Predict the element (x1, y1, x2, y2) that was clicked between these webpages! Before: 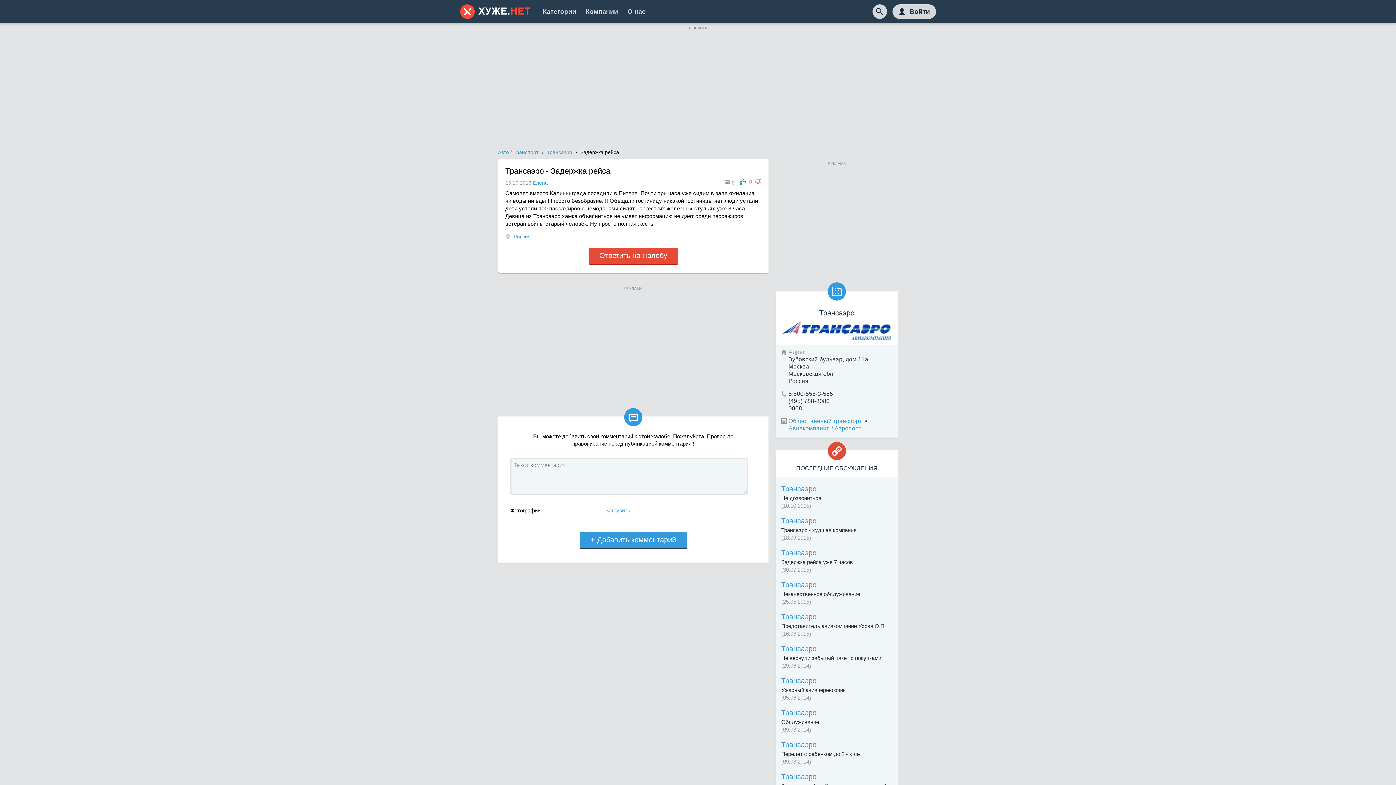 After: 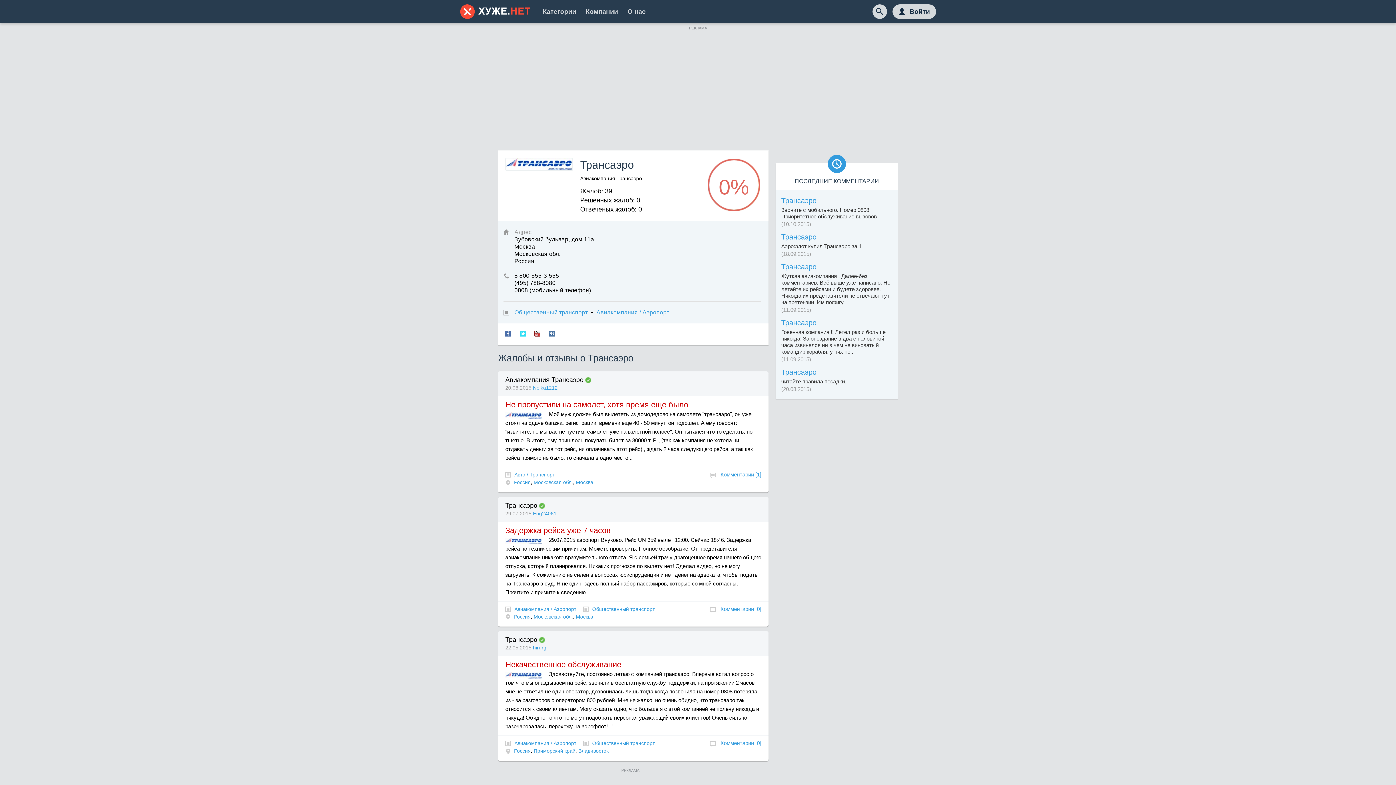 Action: label: Трансаэро bbox: (546, 149, 572, 155)